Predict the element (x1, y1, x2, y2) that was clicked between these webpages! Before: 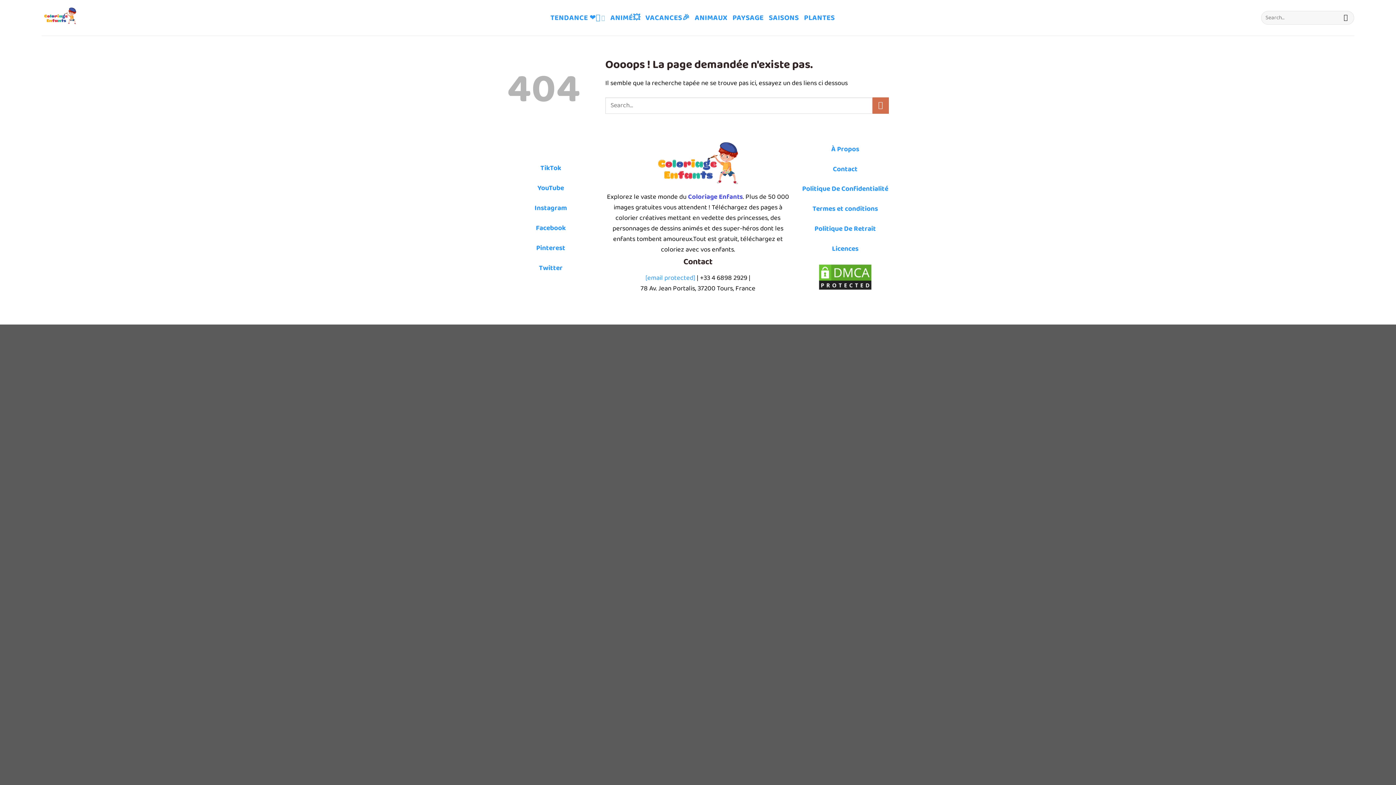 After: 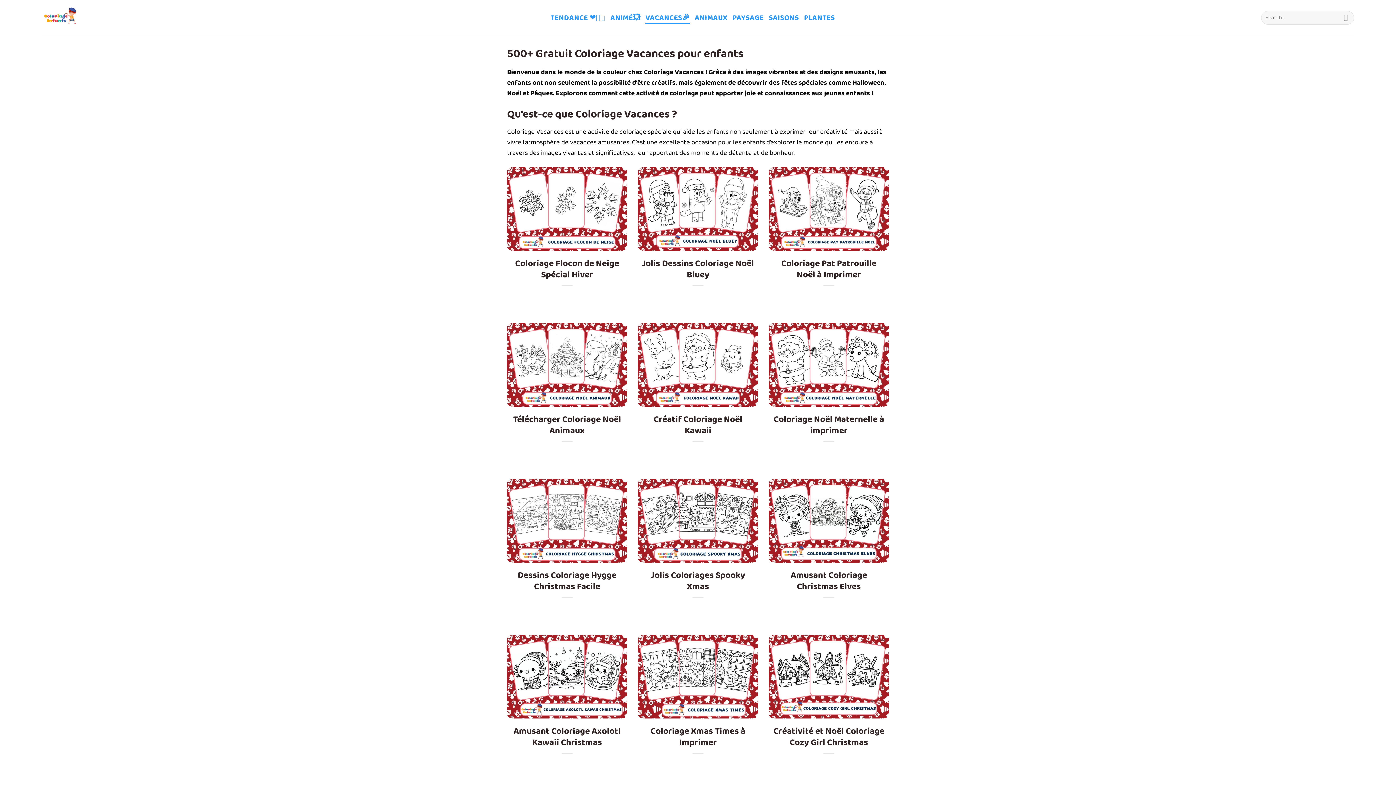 Action: label: VACANCES🎉 bbox: (645, 11, 689, 23)